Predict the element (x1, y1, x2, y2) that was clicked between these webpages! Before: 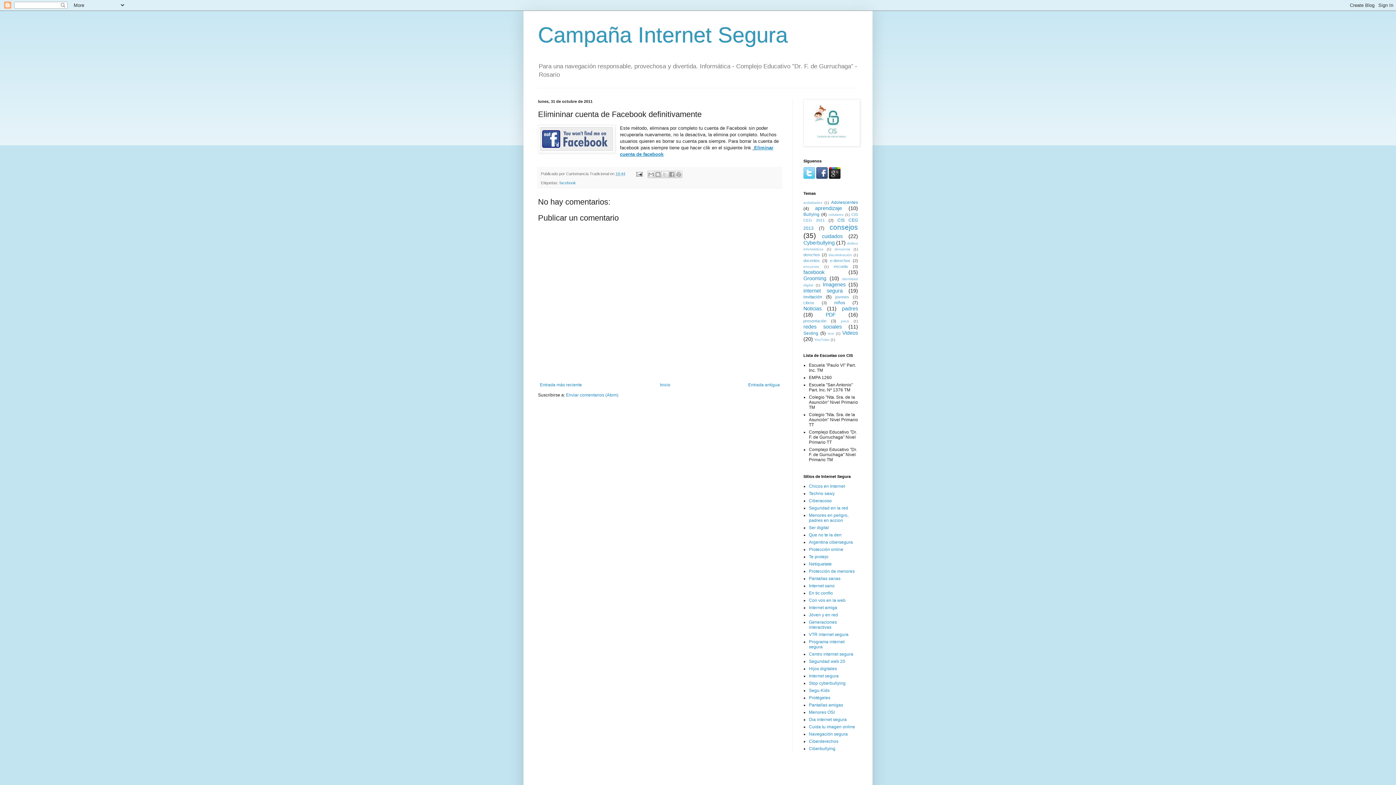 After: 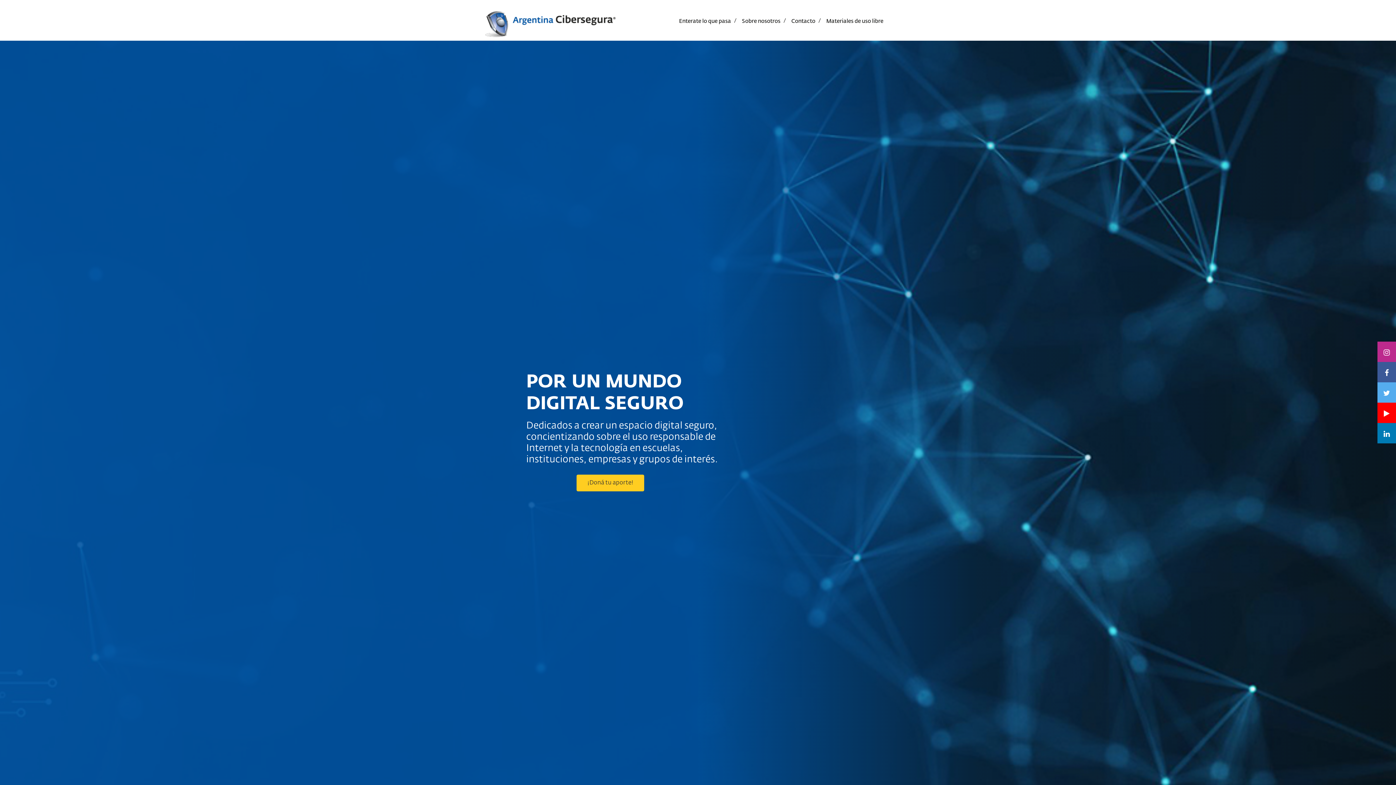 Action: label: Argentina cibersegura bbox: (809, 540, 853, 545)